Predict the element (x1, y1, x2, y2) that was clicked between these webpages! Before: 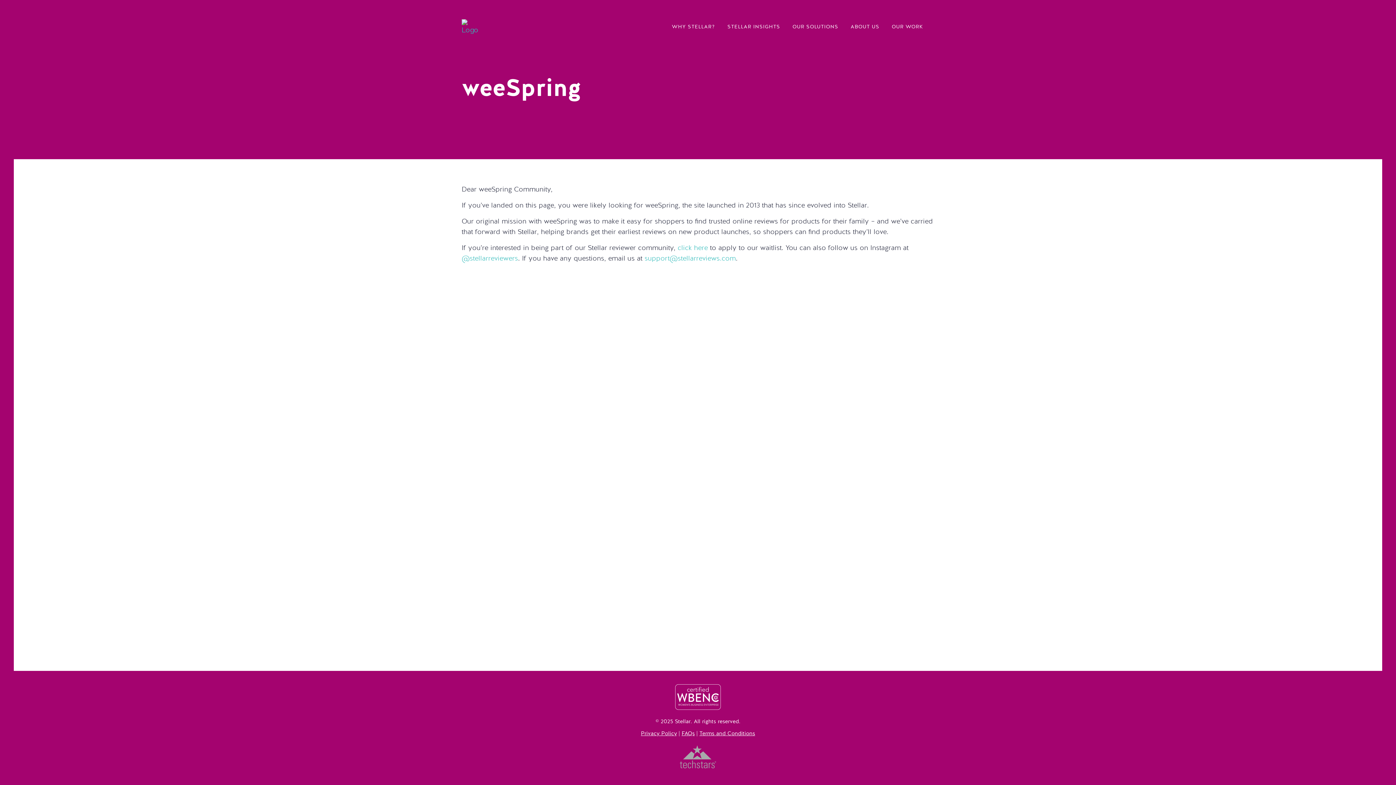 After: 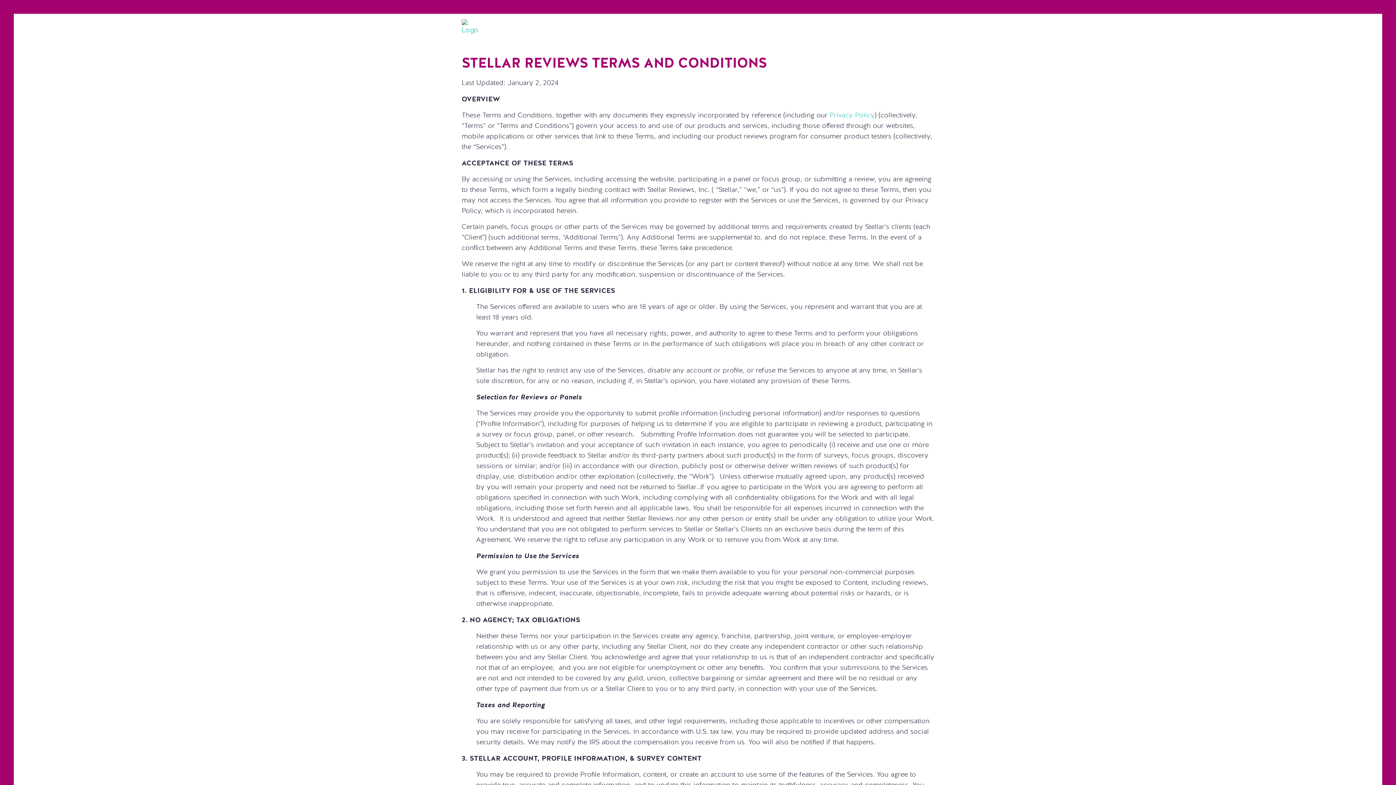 Action: bbox: (699, 731, 755, 736) label: Terms and Conditions